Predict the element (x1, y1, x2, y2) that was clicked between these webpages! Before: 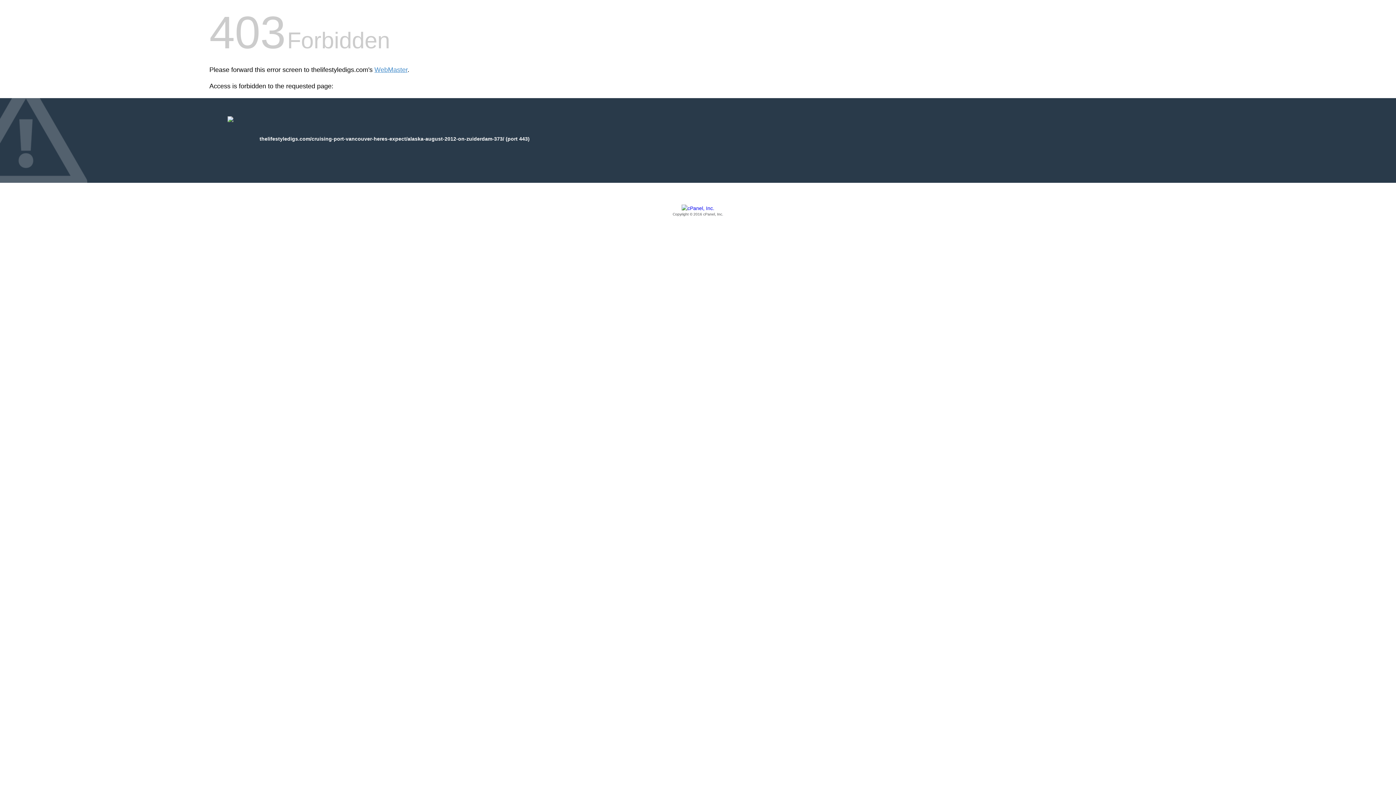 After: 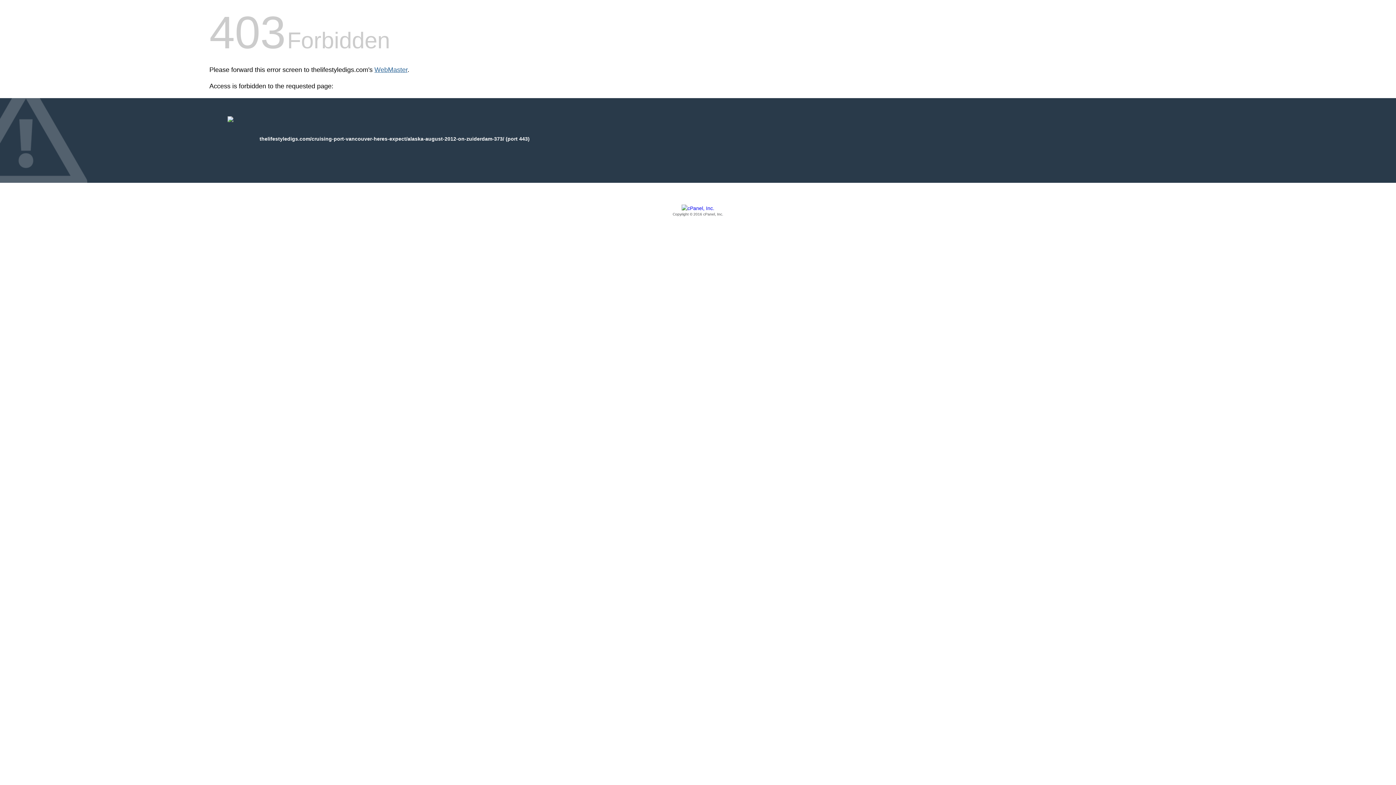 Action: bbox: (374, 66, 407, 73) label: WebMaster